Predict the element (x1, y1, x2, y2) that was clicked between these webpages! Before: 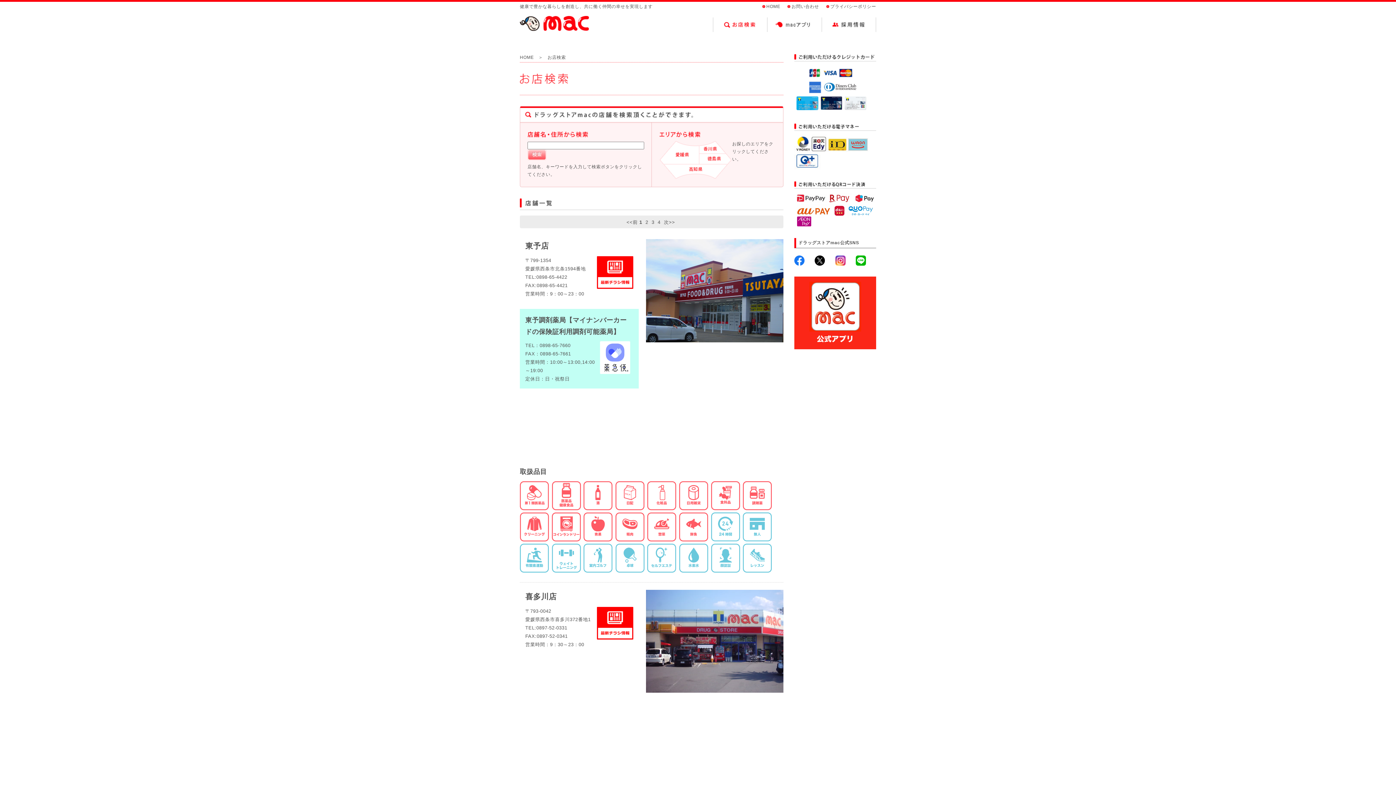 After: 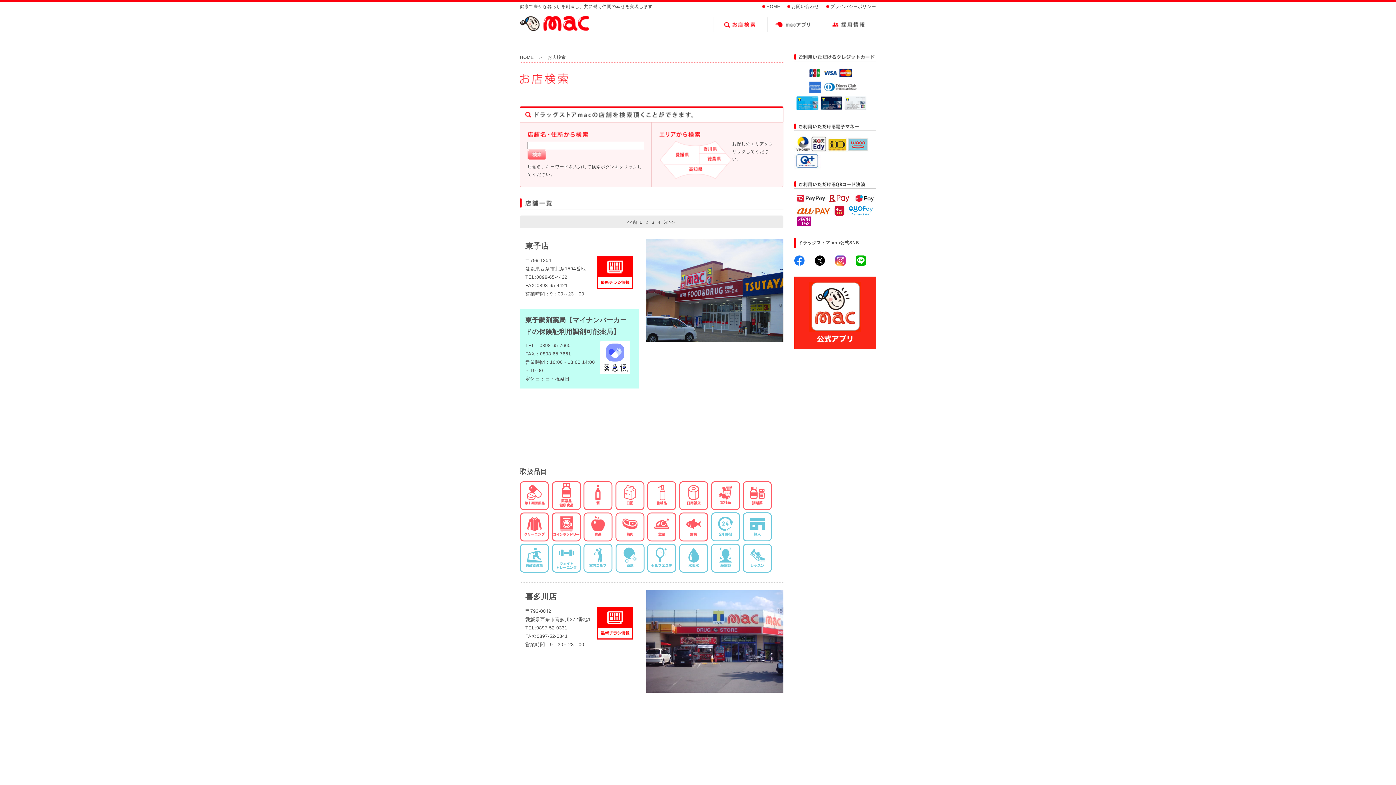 Action: bbox: (835, 259, 845, 264)